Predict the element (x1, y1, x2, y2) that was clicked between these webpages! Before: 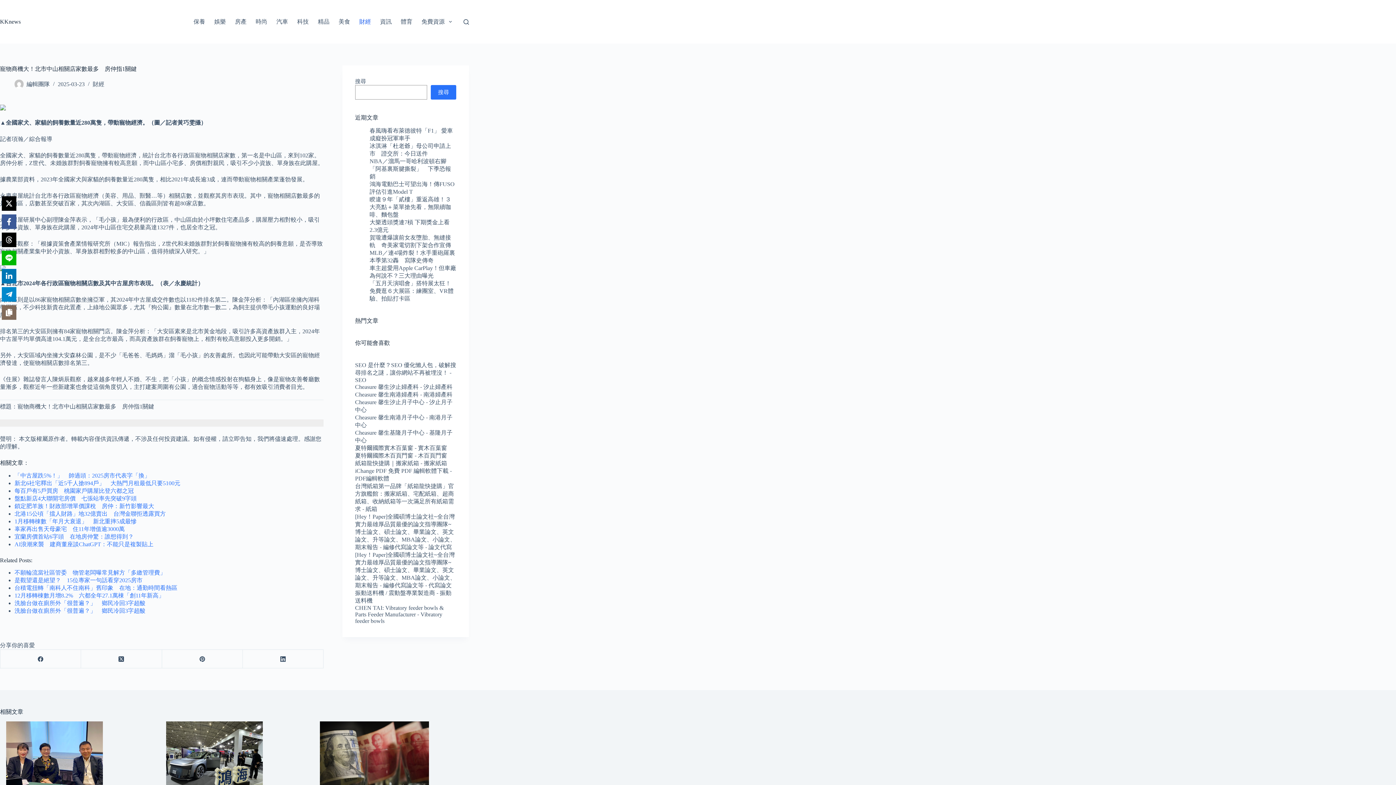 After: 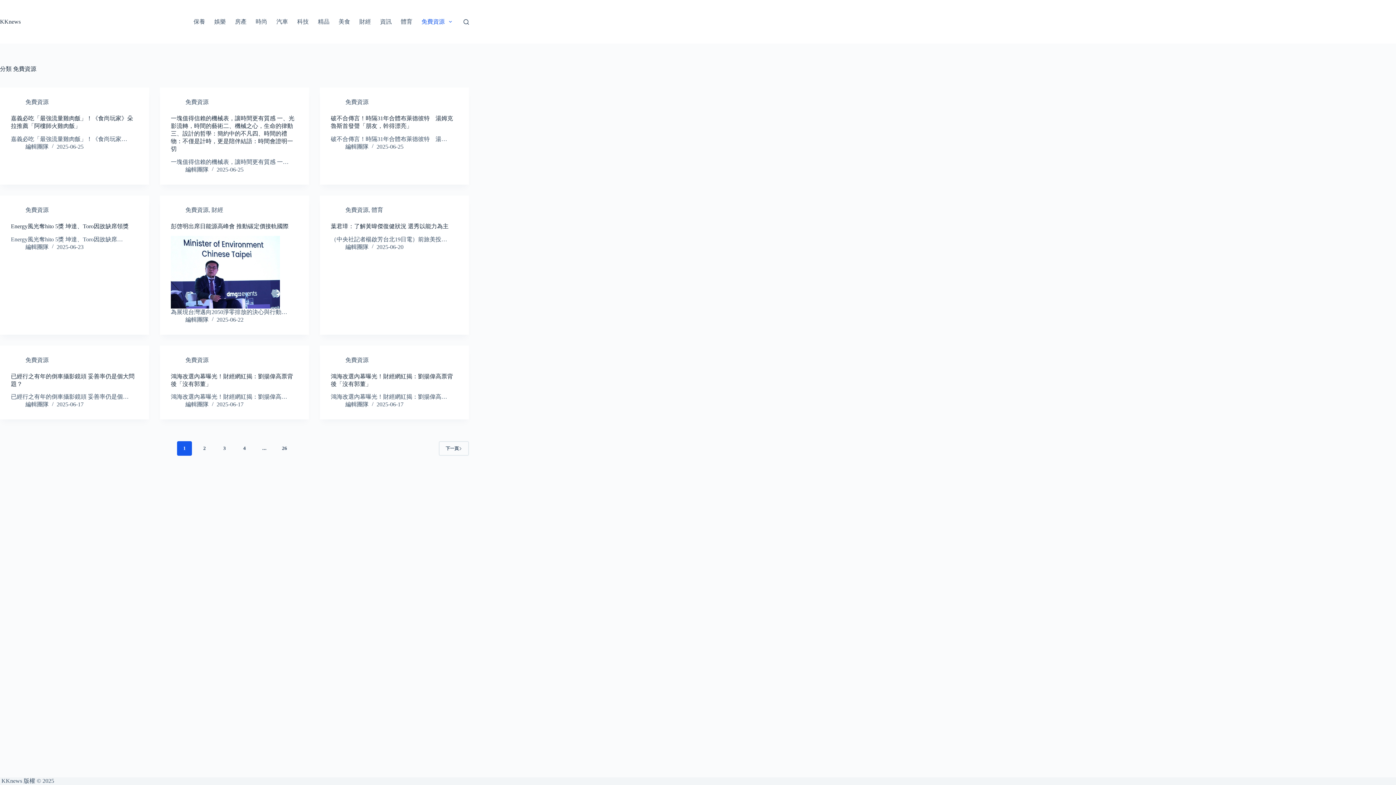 Action: label: 免費資源 bbox: (417, 0, 456, 43)